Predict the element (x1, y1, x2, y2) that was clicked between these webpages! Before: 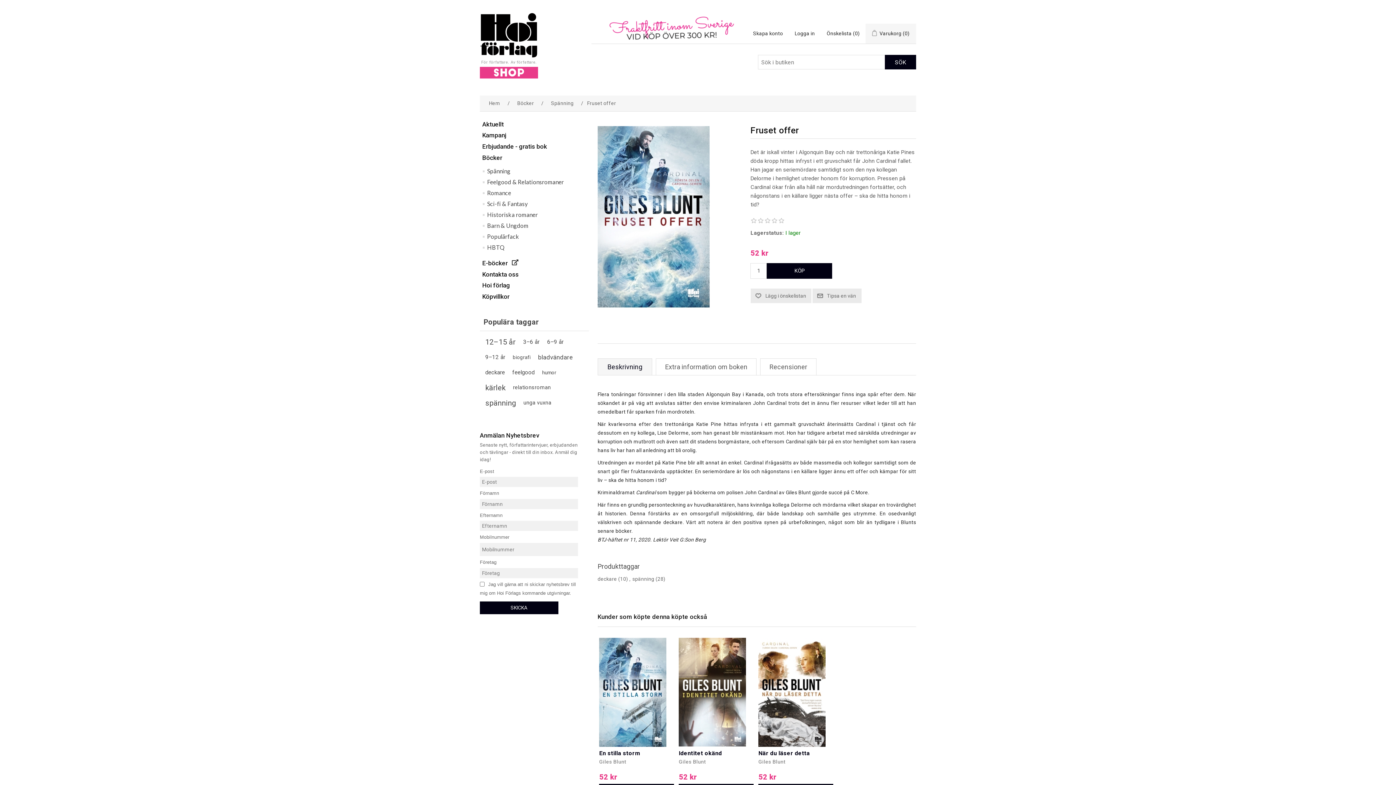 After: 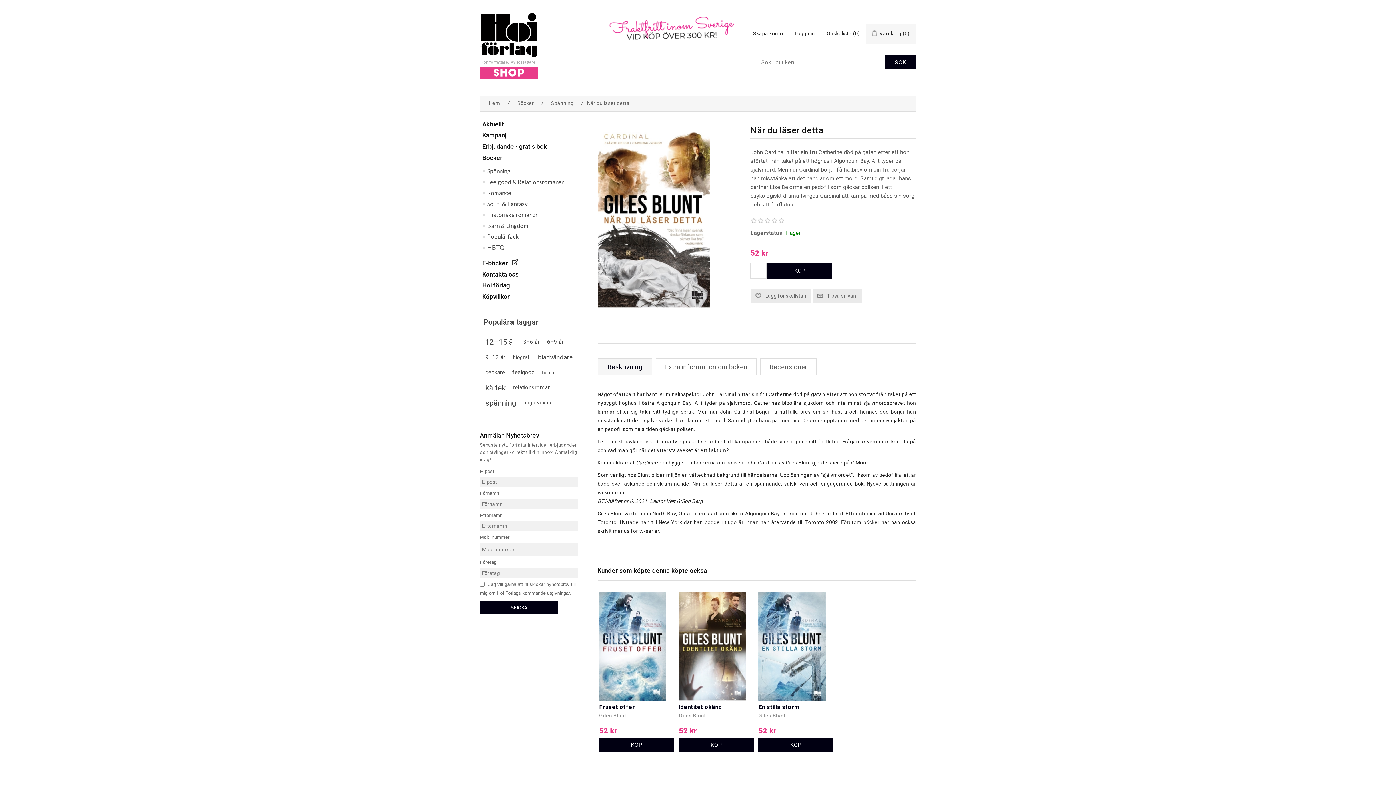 Action: bbox: (758, 638, 835, 714)